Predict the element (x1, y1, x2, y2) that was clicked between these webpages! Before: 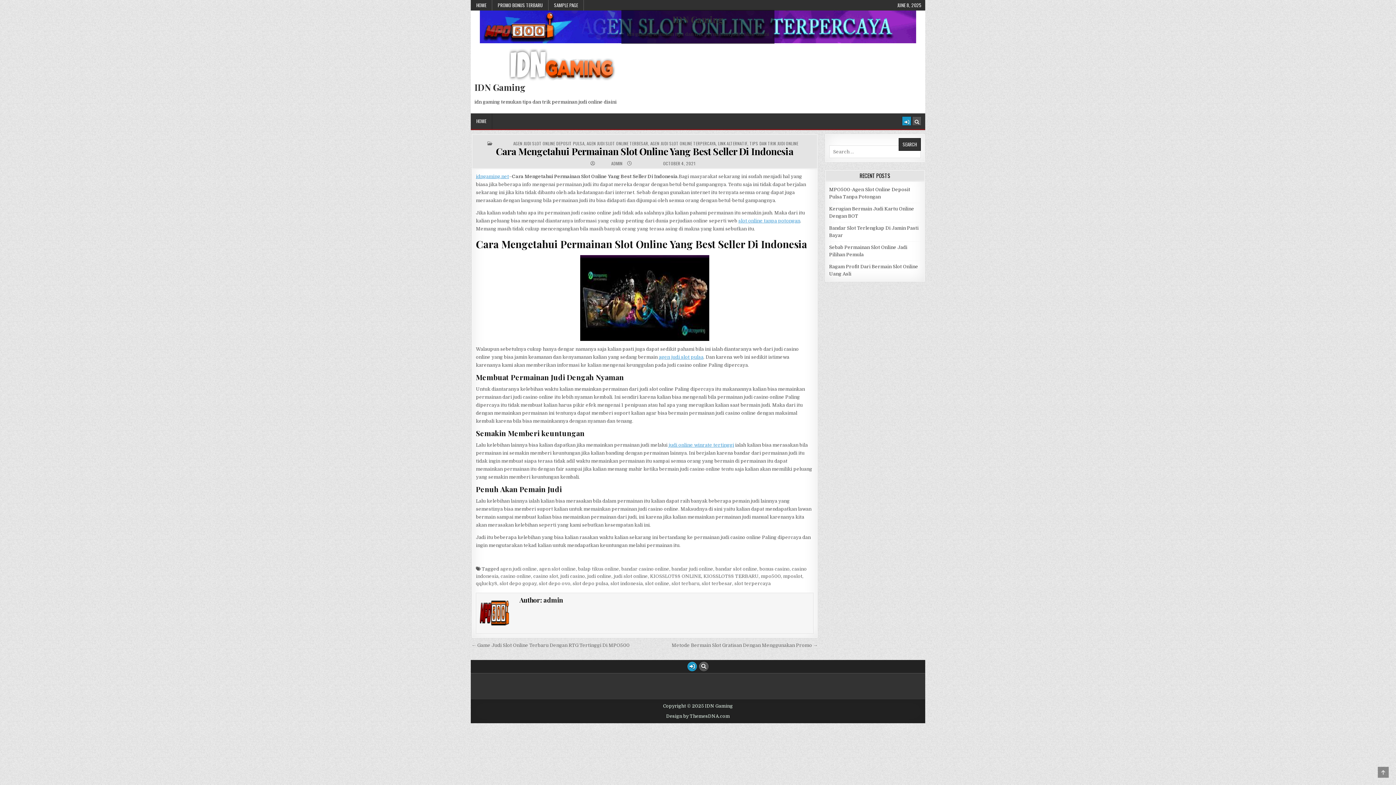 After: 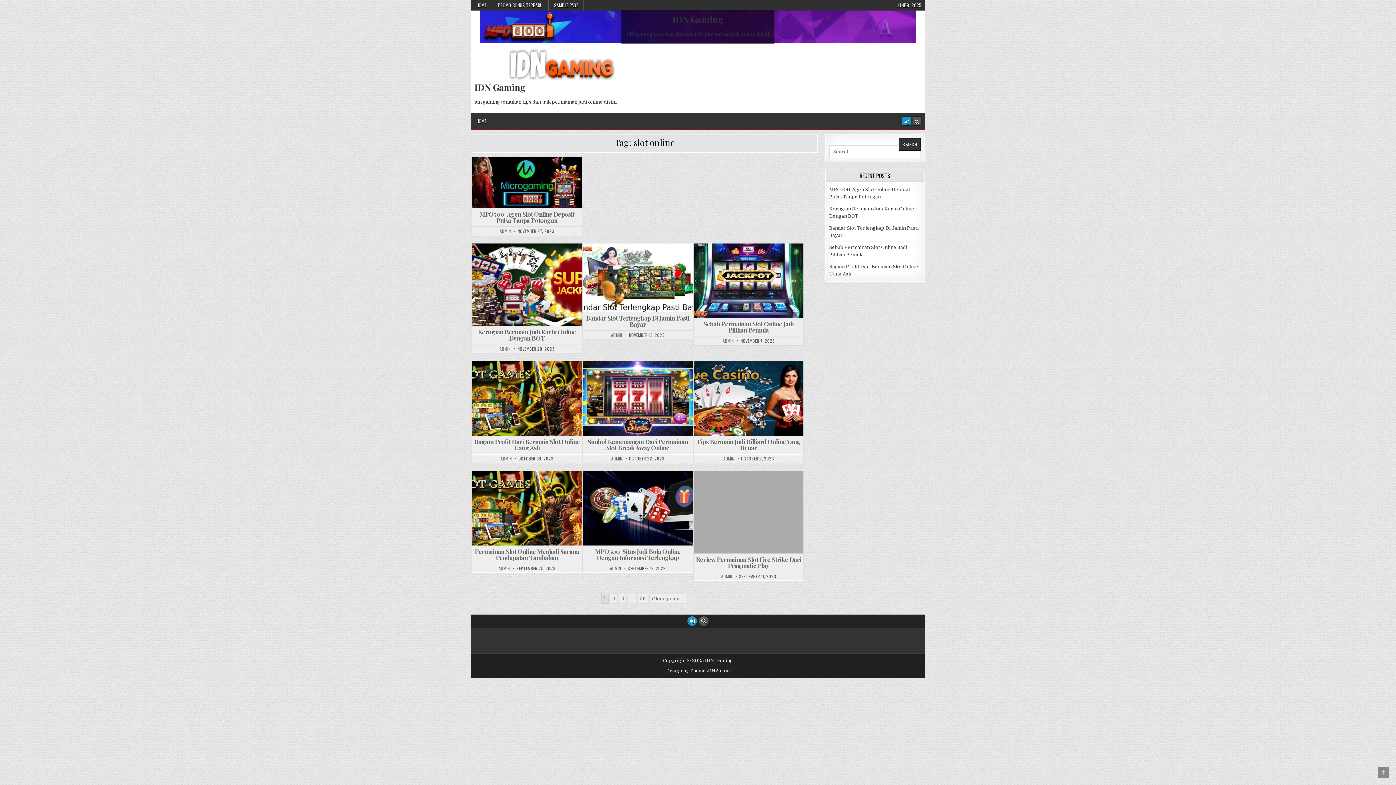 Action: bbox: (645, 581, 669, 586) label: slot online